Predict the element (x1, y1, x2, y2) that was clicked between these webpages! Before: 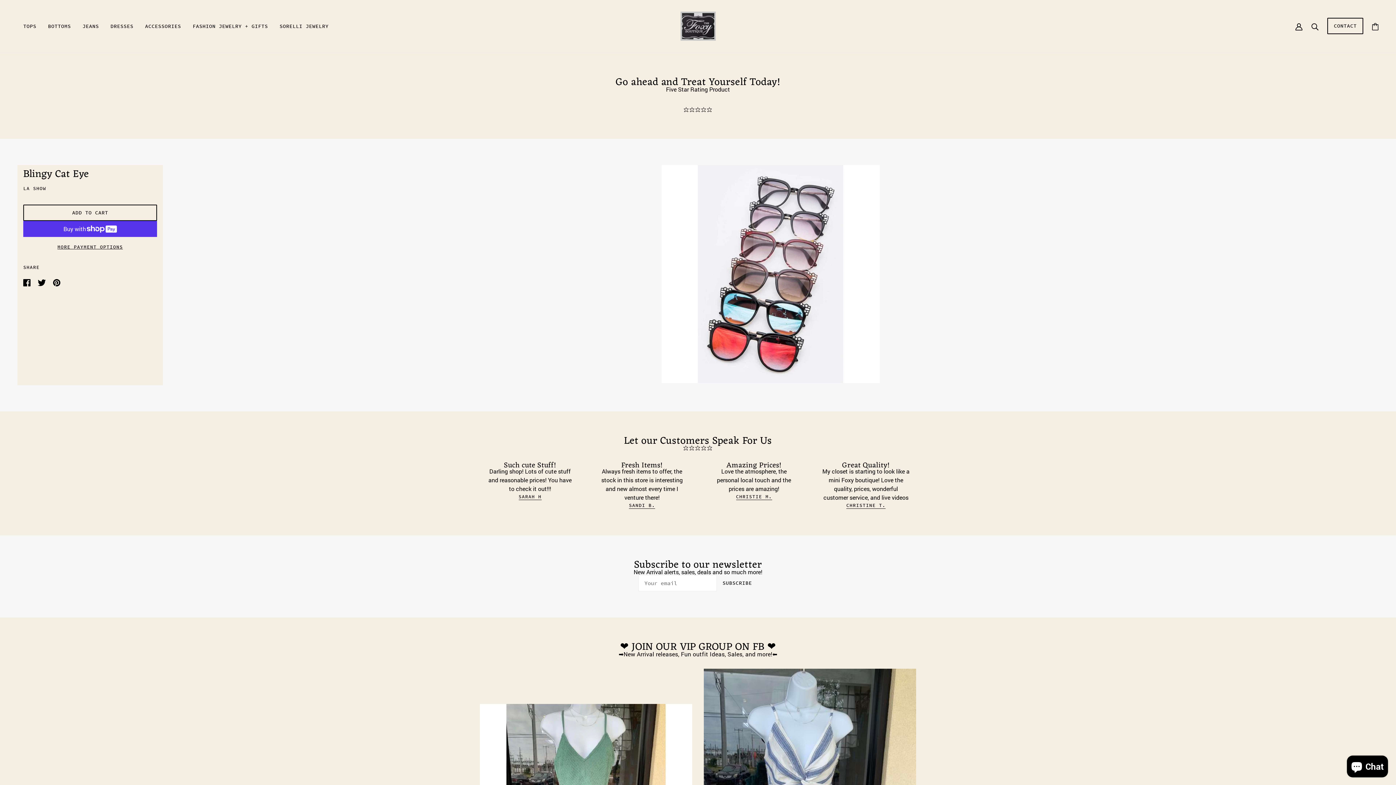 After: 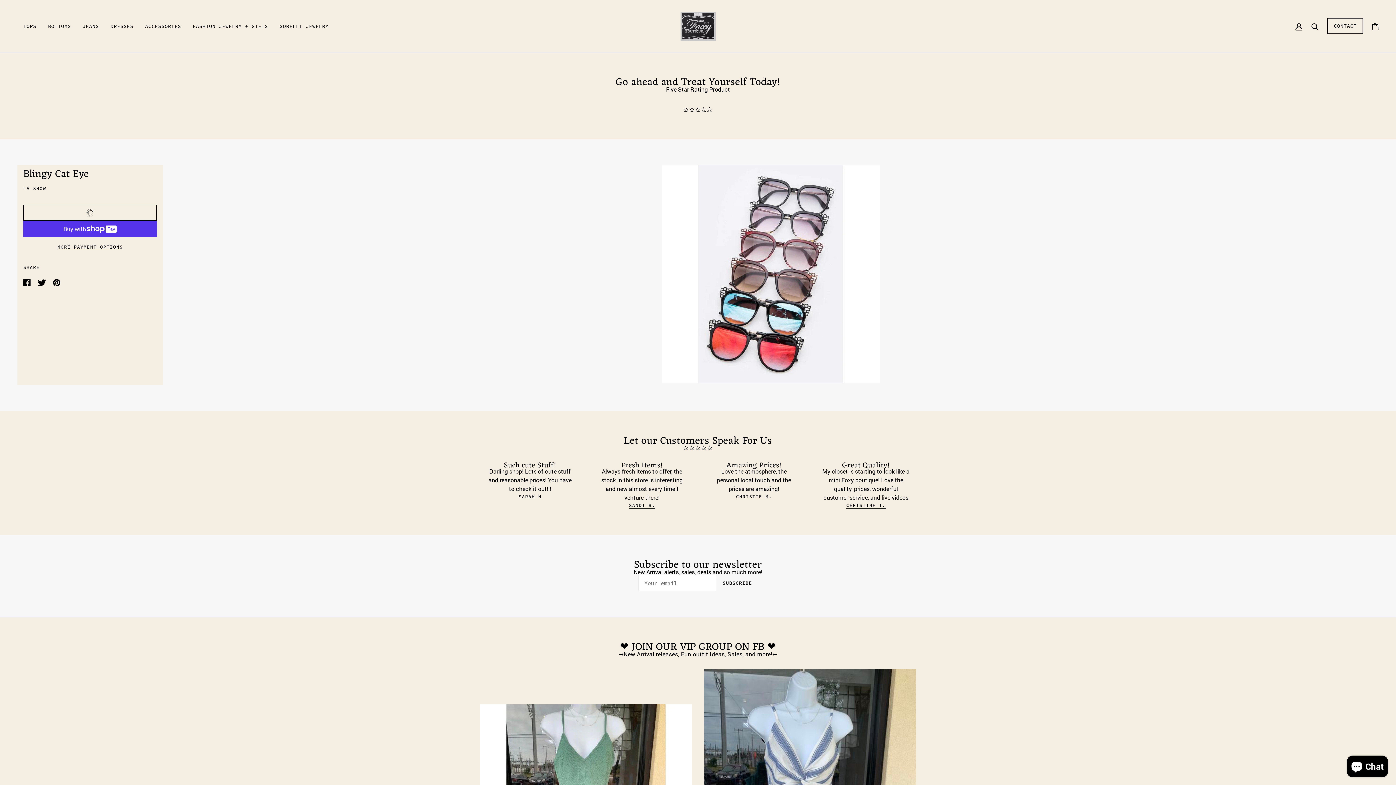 Action: bbox: (23, 204, 157, 221) label: ADD TO CART